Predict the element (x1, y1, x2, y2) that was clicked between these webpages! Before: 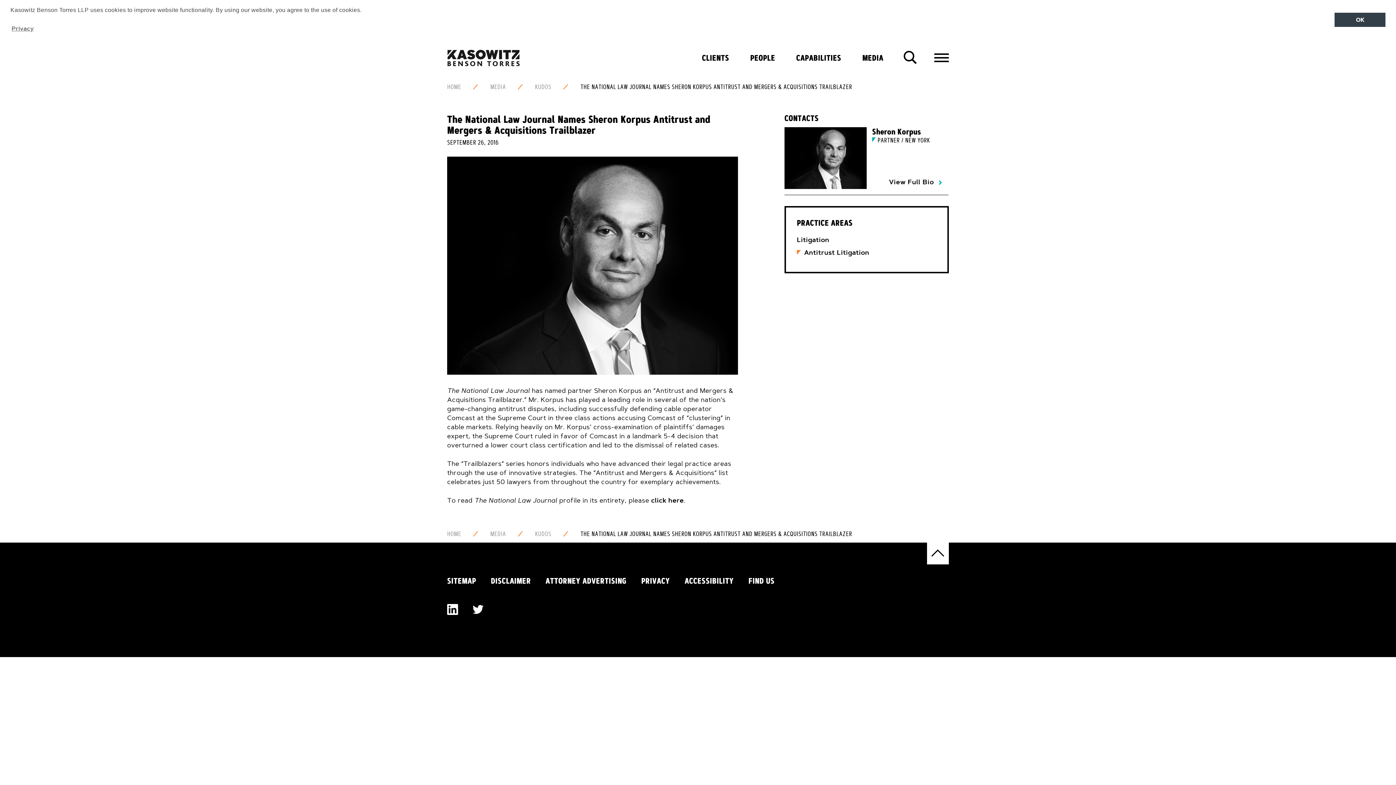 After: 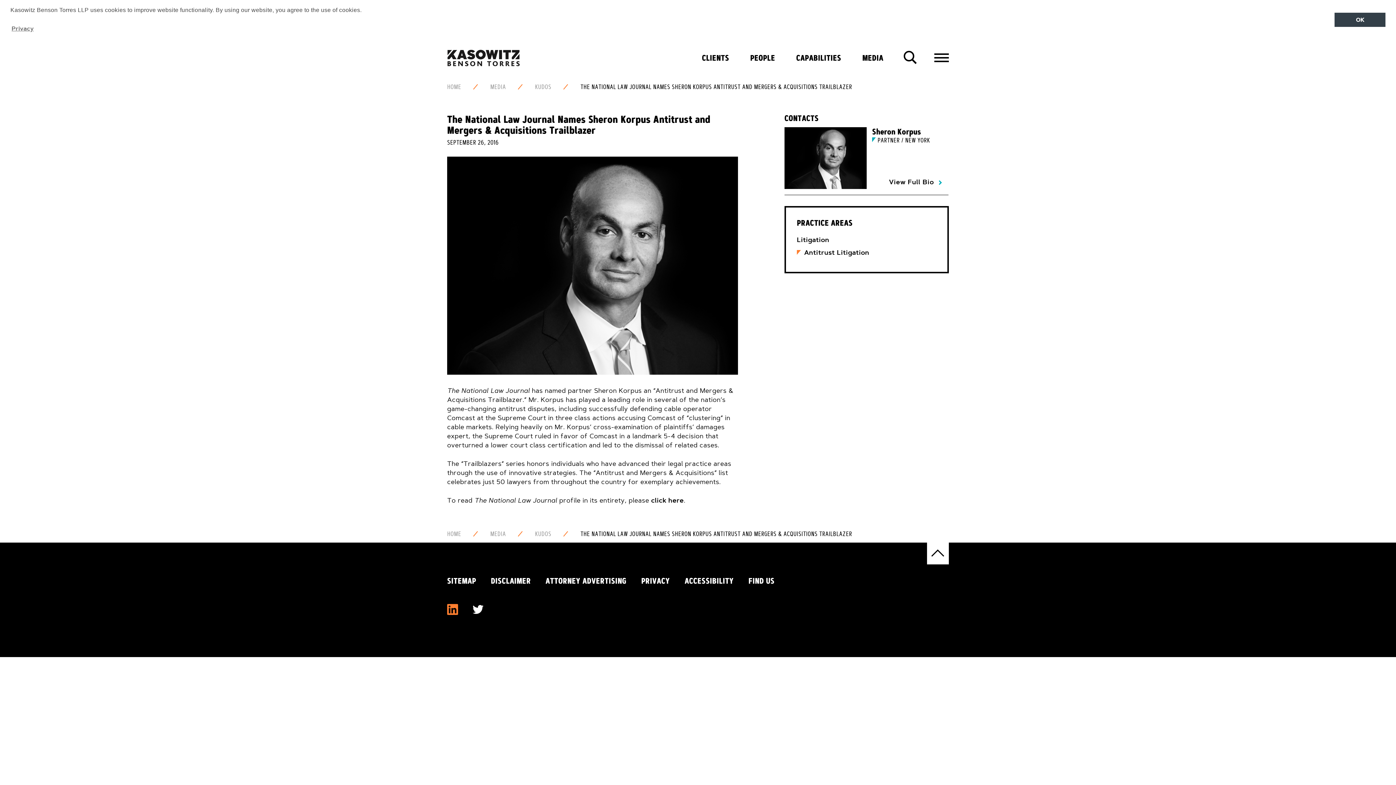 Action: bbox: (447, 599, 458, 618) label: LINKEDIN